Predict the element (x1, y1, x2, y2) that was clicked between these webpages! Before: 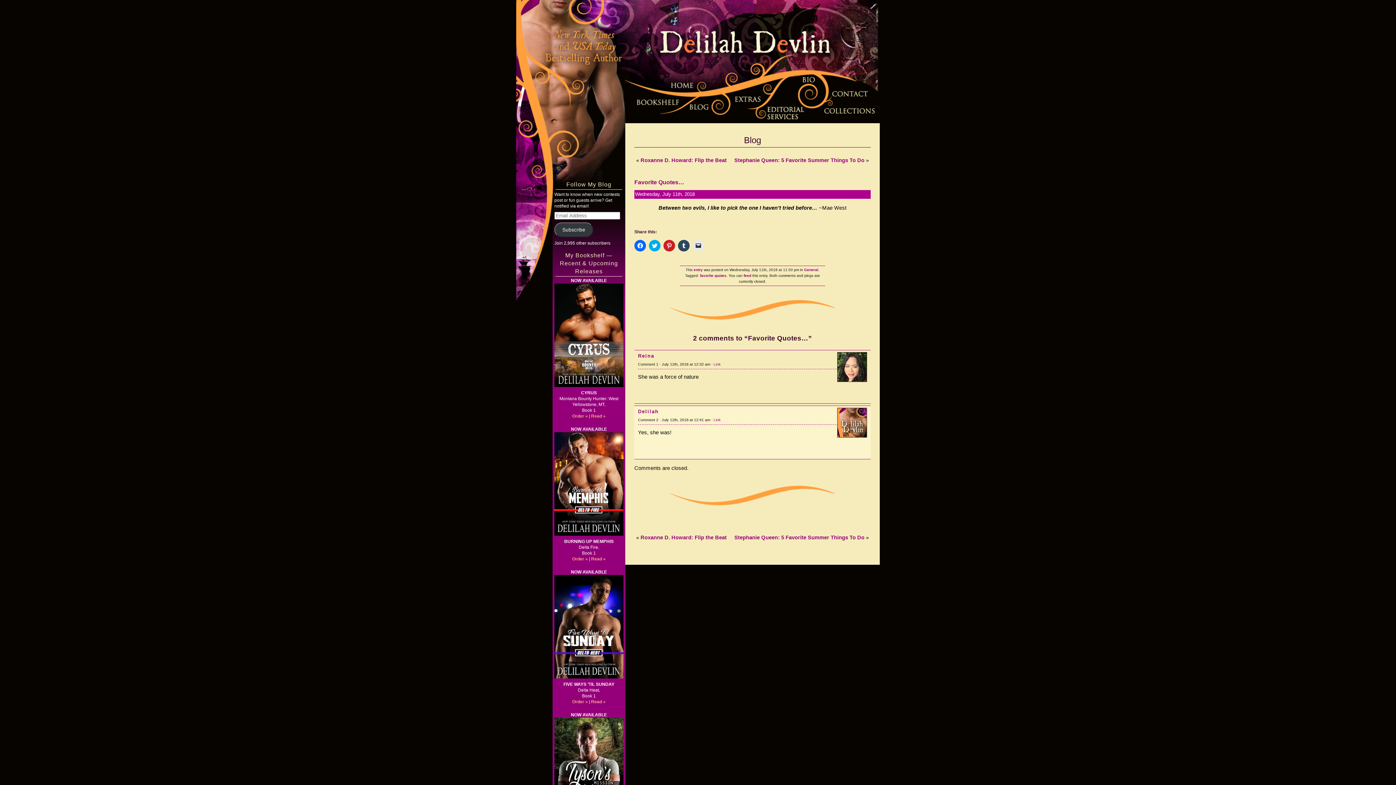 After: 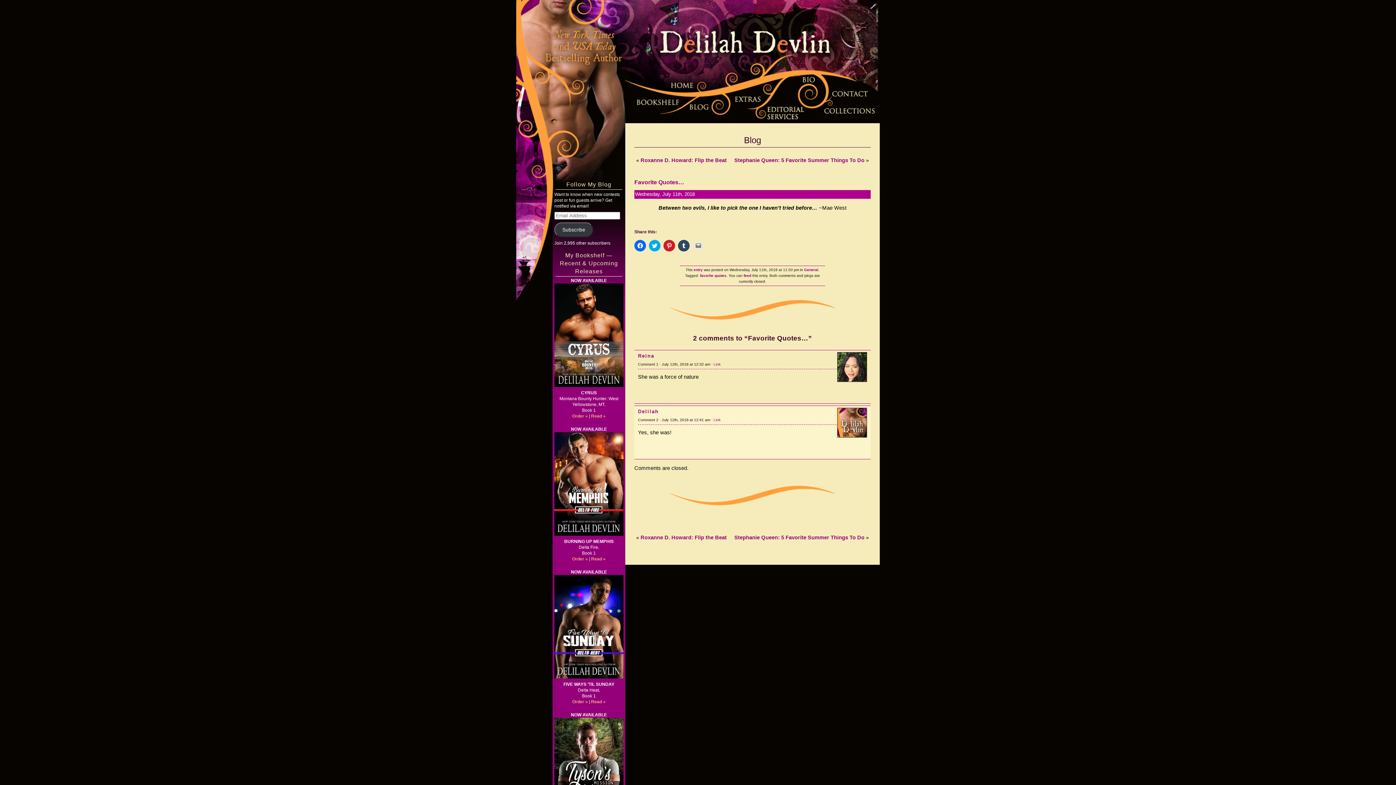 Action: bbox: (692, 239, 704, 251) label: Click to email a link to a friend (Opens in new window)